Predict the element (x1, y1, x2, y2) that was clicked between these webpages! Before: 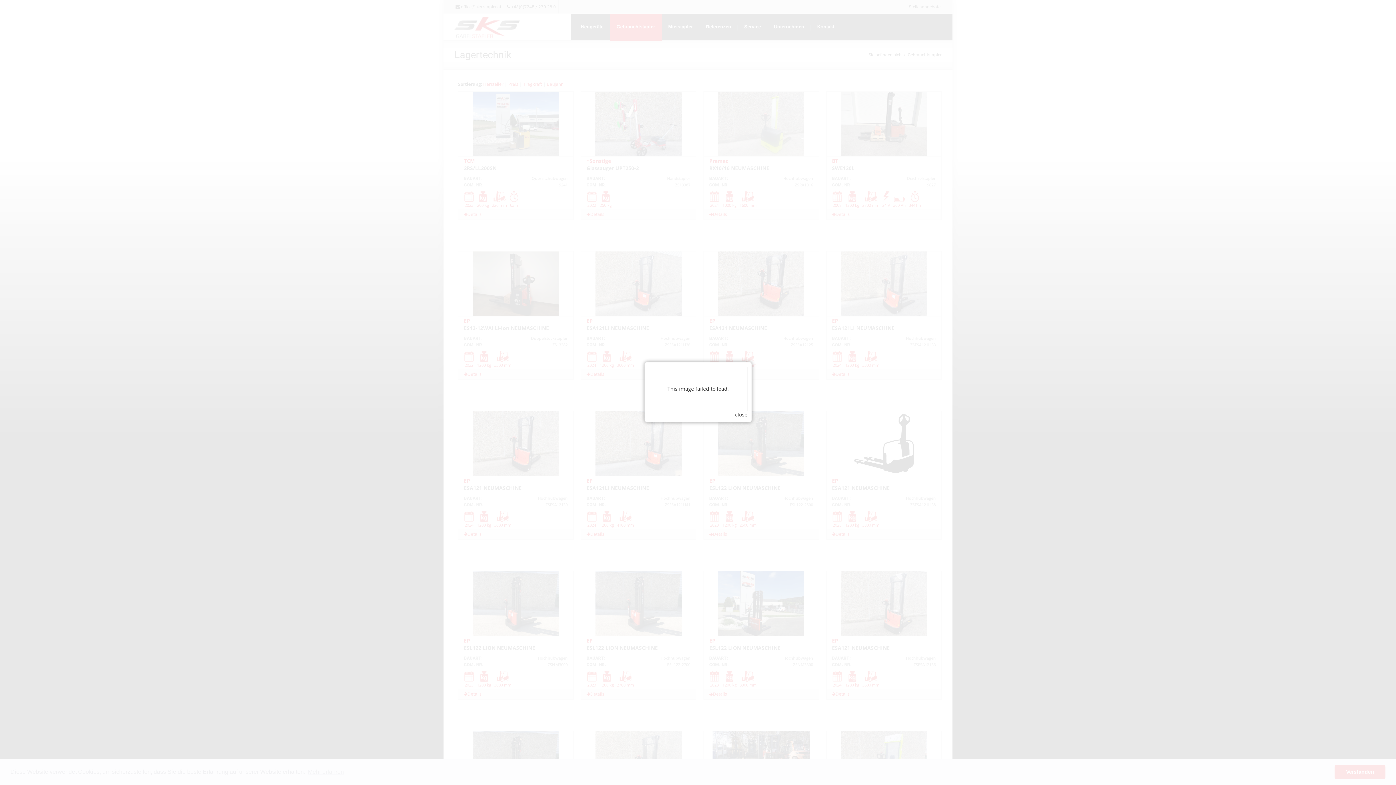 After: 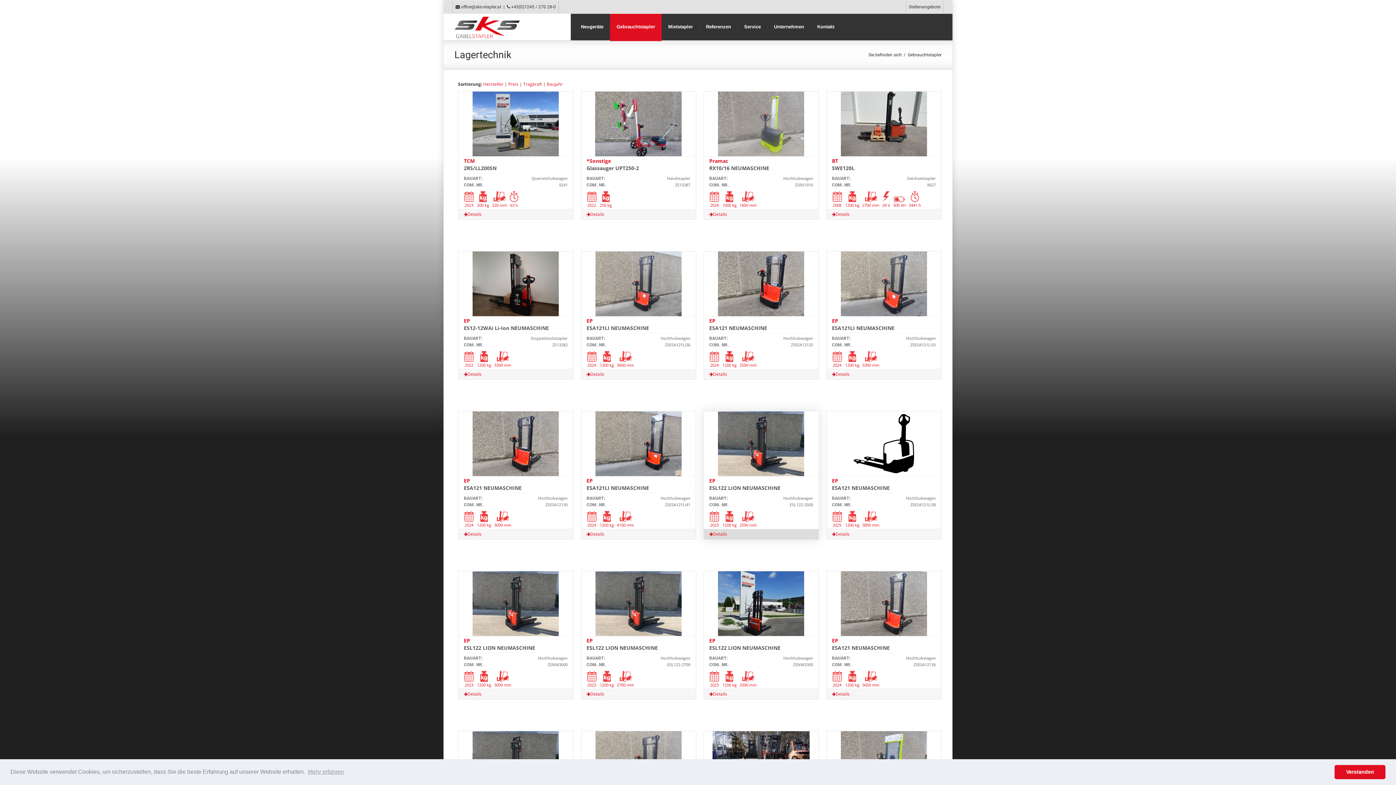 Action: bbox: (735, 411, 747, 418) label: close